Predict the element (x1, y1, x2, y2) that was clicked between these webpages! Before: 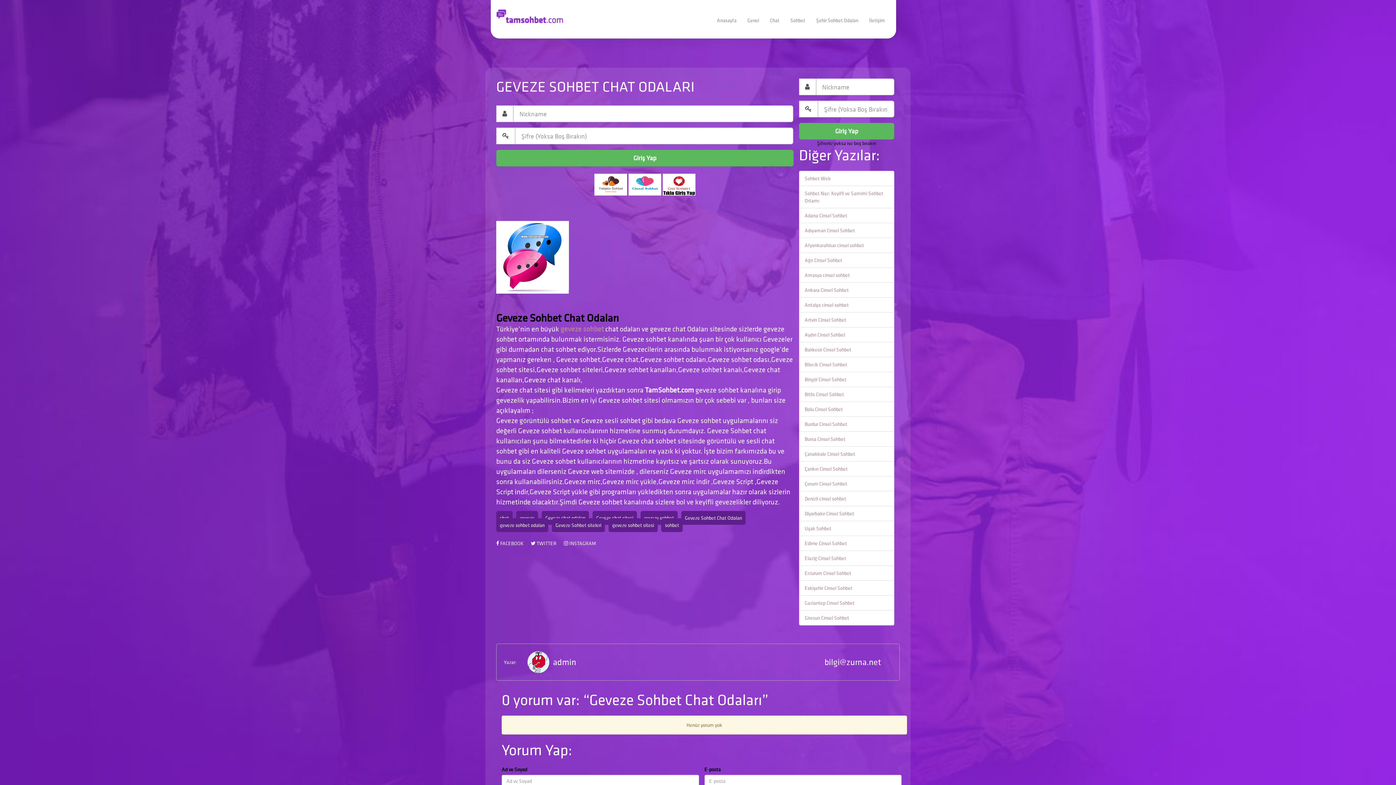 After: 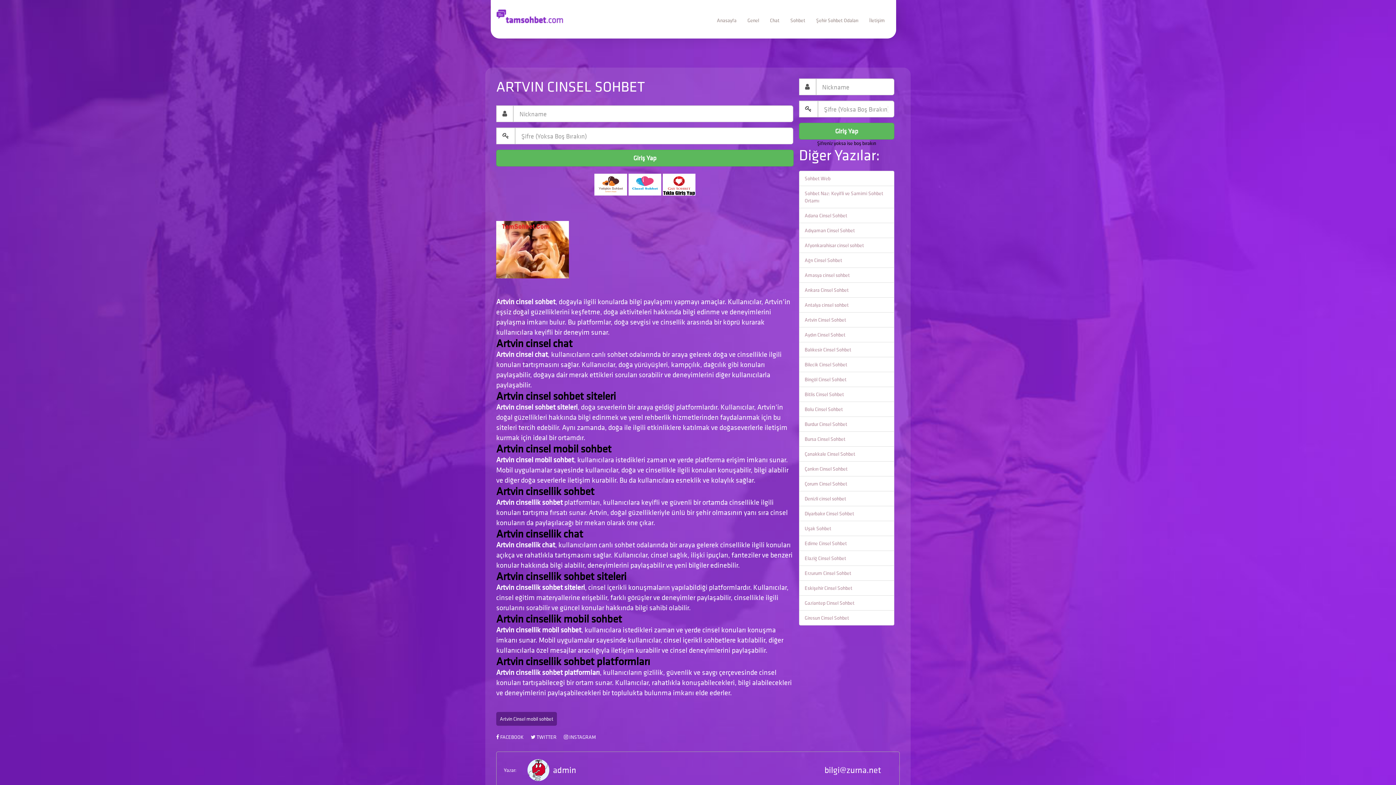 Action: bbox: (804, 316, 846, 323) label: Artvin Cinsel Sohbet